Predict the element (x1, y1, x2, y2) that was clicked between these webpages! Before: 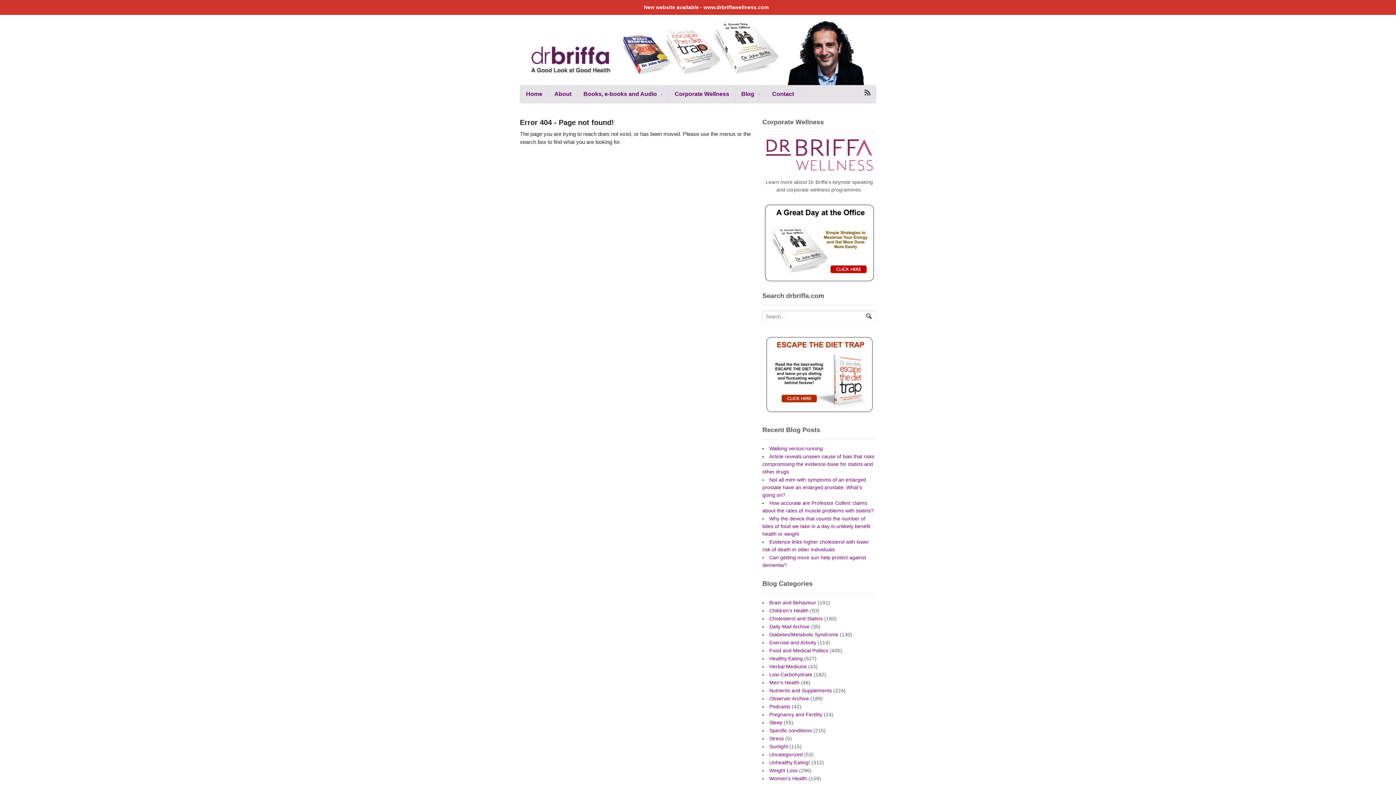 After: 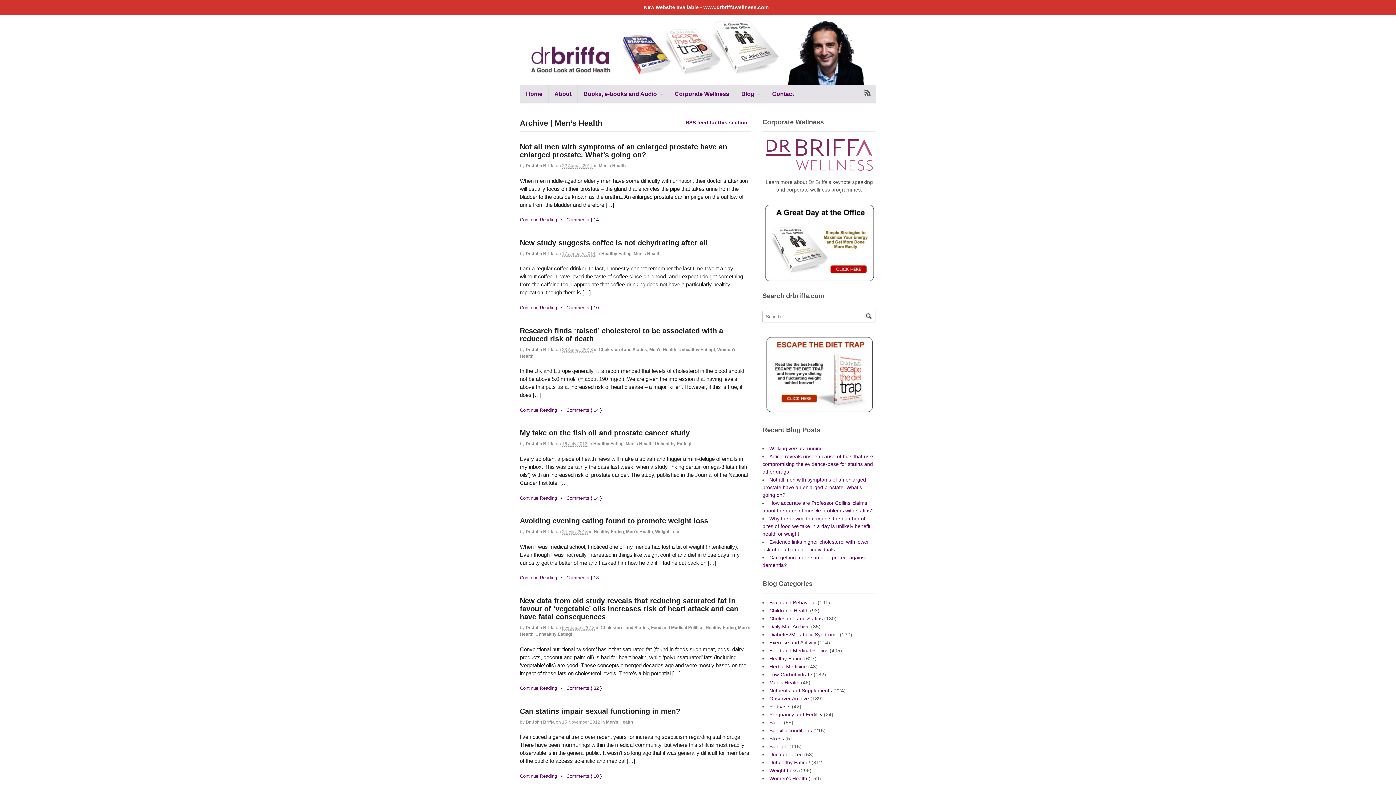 Action: label: Men's Health bbox: (769, 680, 799, 685)